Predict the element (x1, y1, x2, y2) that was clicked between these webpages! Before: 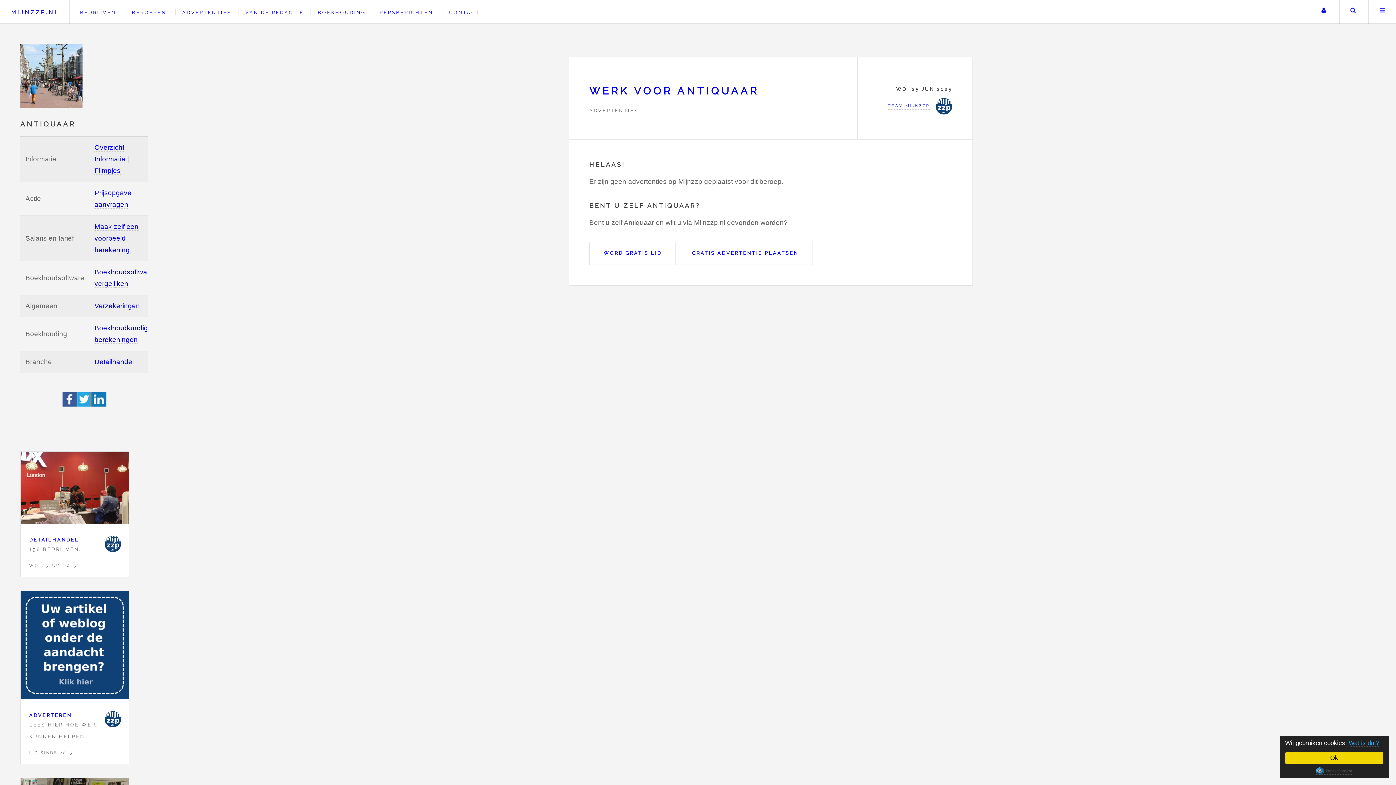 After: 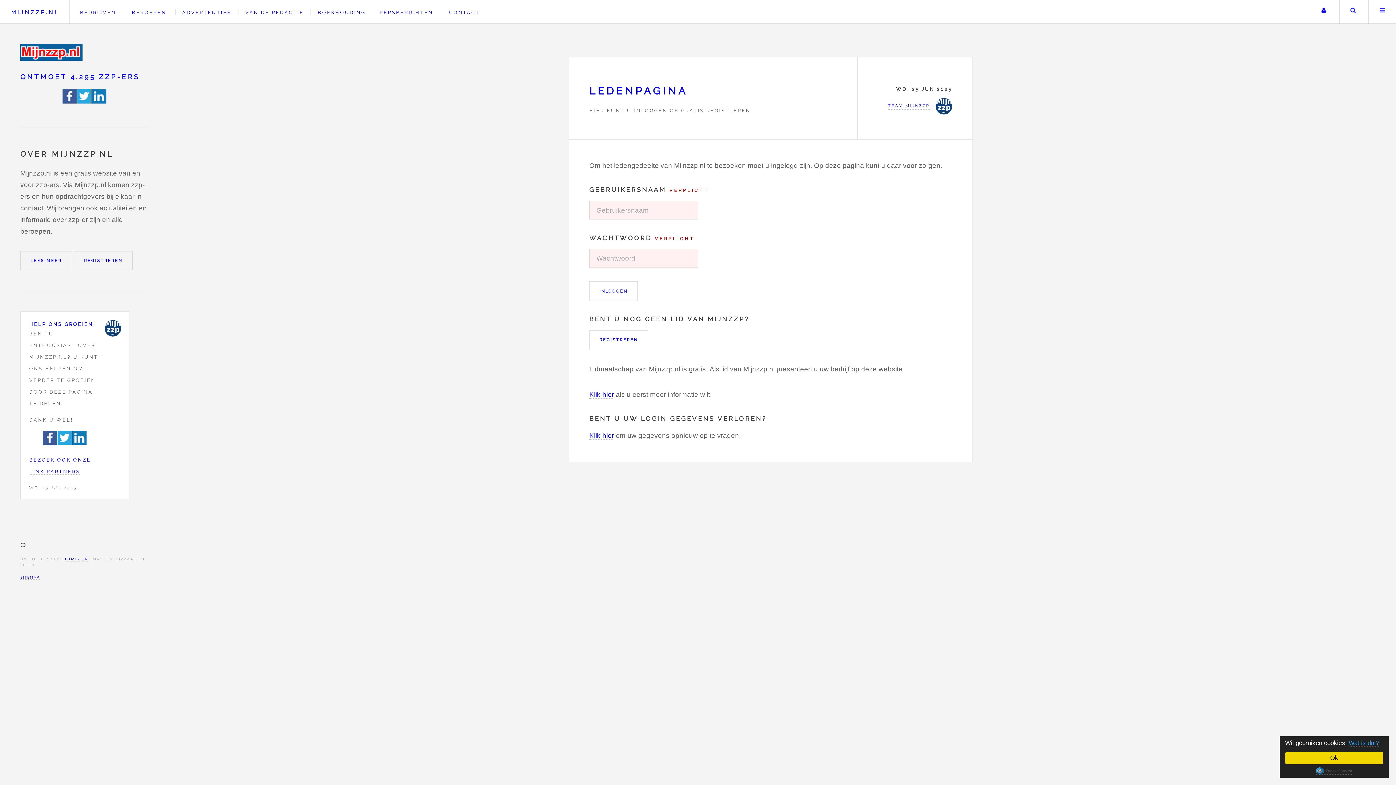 Action: bbox: (1310, 0, 1337, 23) label: Uw account